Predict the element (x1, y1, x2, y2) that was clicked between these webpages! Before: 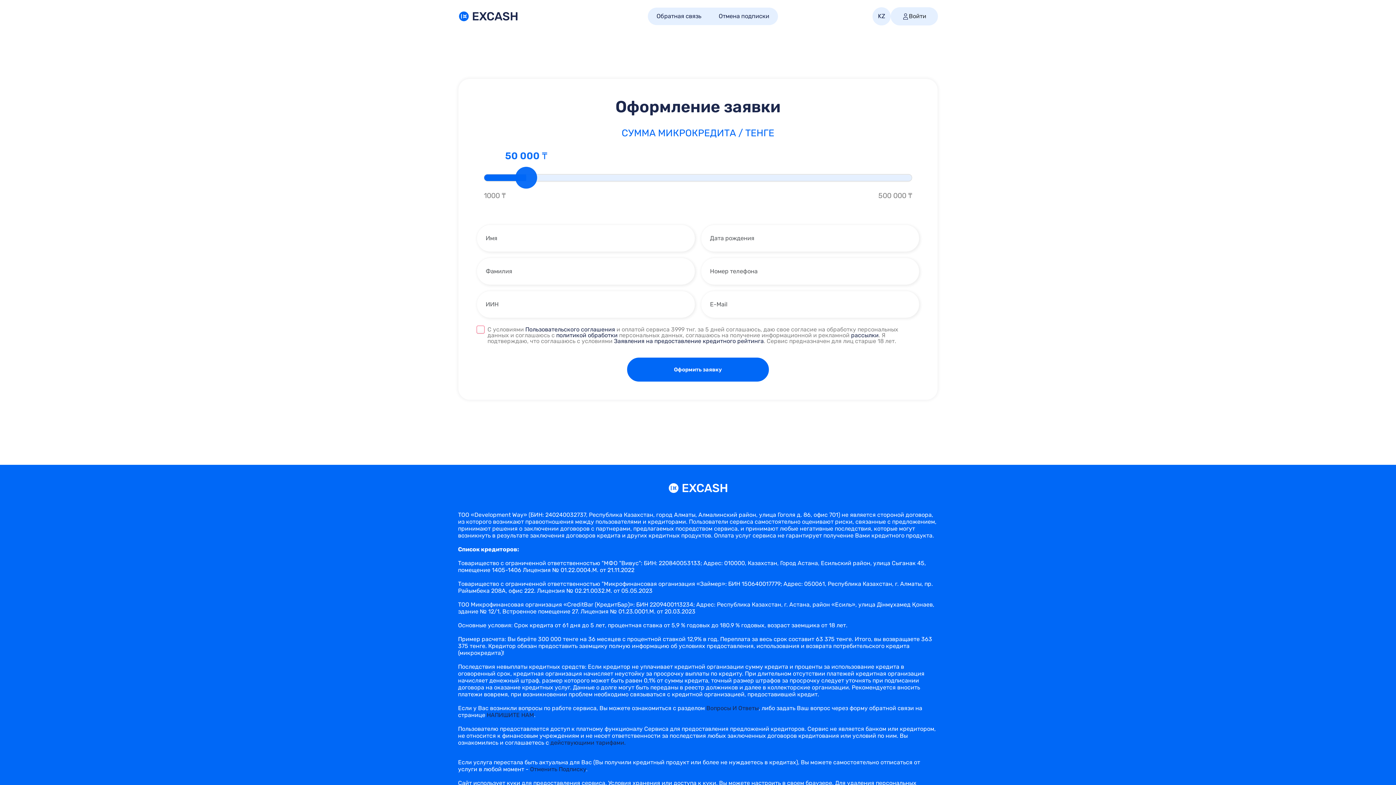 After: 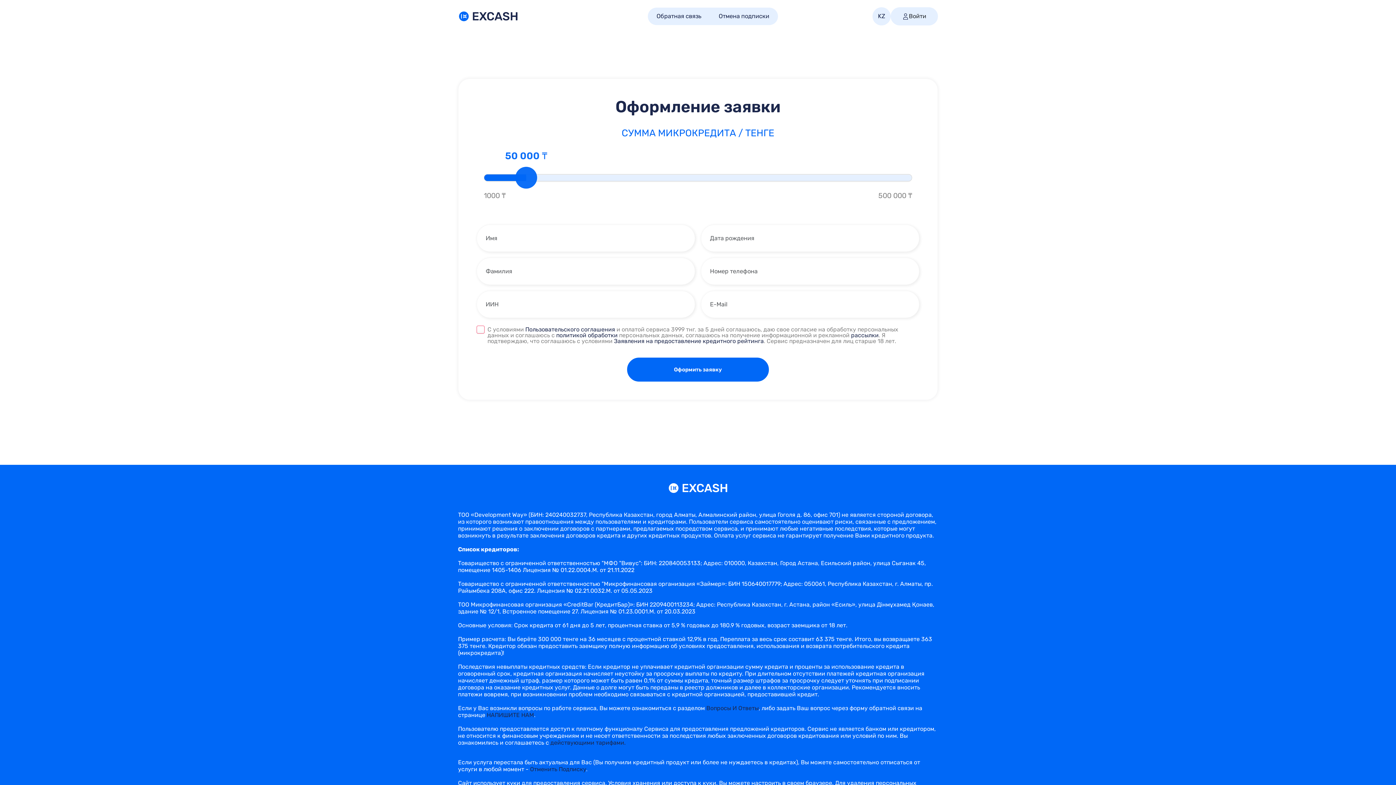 Action: label: политикой обработки bbox: (556, 332, 617, 338)